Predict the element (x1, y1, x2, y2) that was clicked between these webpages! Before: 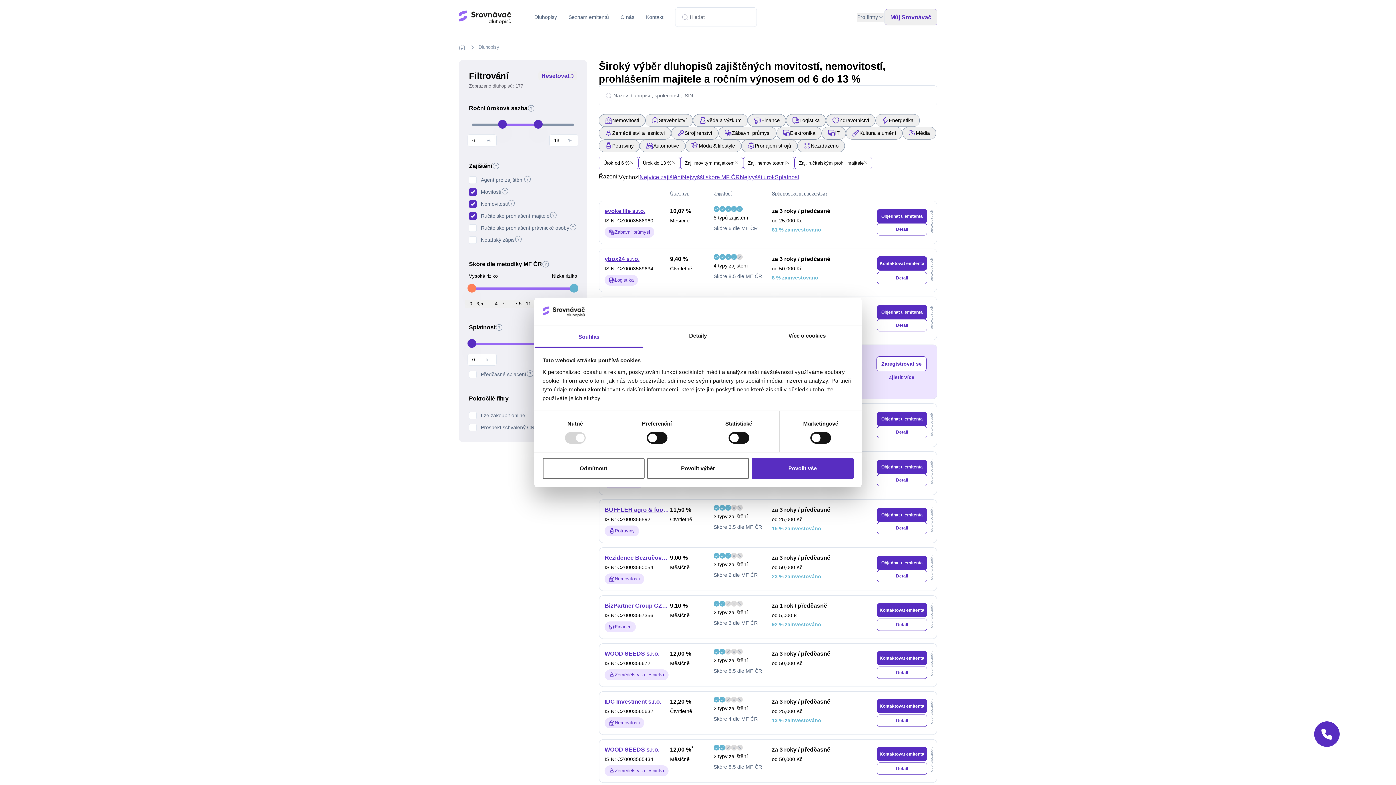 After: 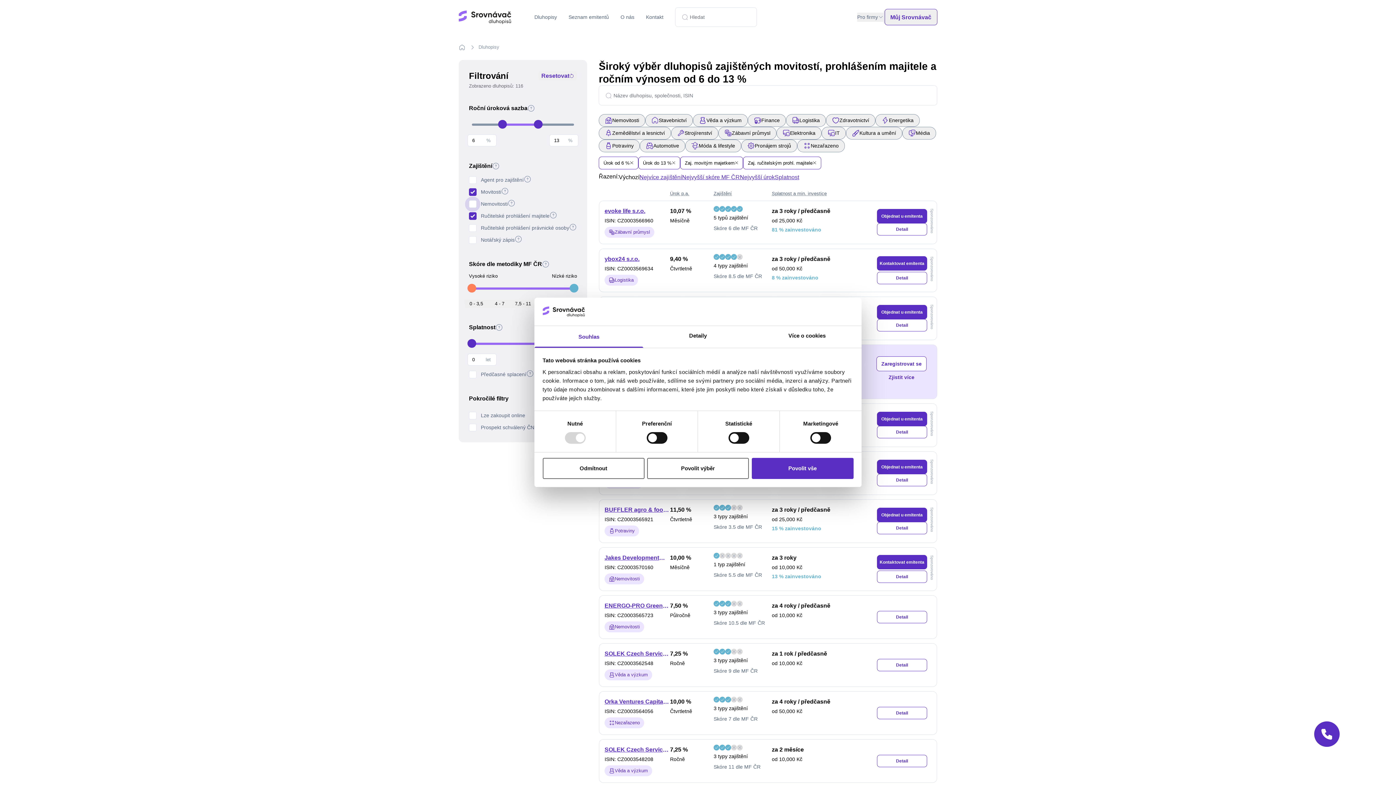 Action: bbox: (469, 199, 507, 208) label: Nemovitosti